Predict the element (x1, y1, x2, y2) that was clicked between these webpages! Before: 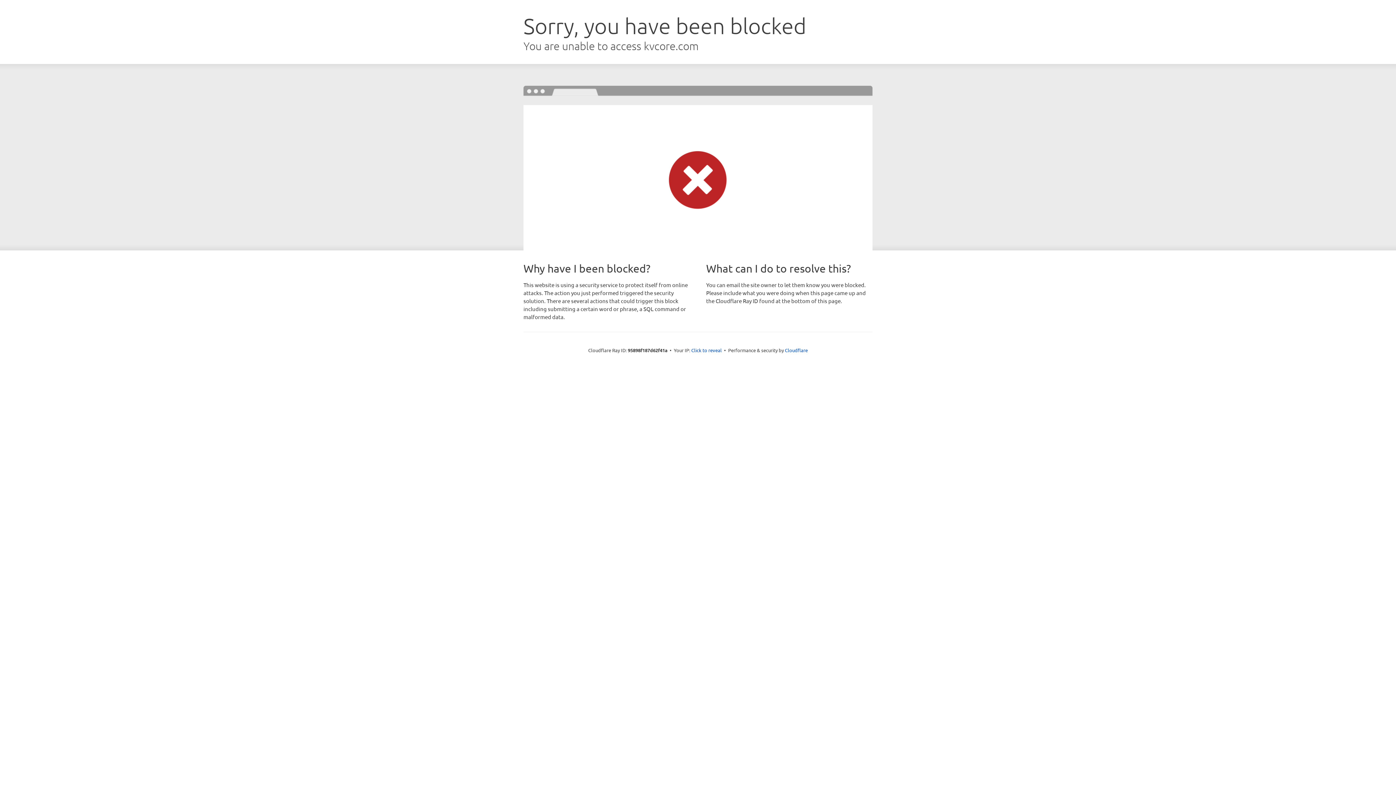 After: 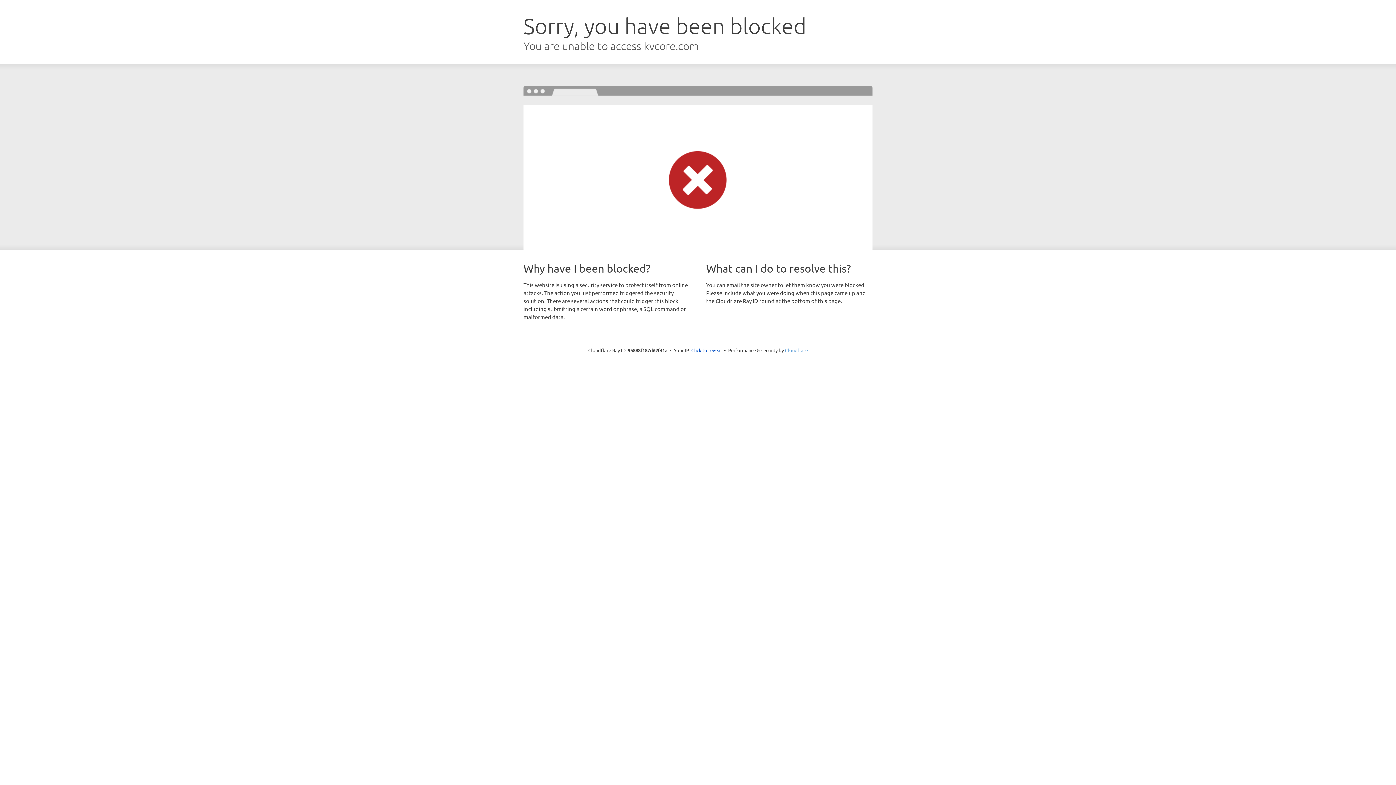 Action: label: Cloudflare bbox: (785, 347, 808, 353)